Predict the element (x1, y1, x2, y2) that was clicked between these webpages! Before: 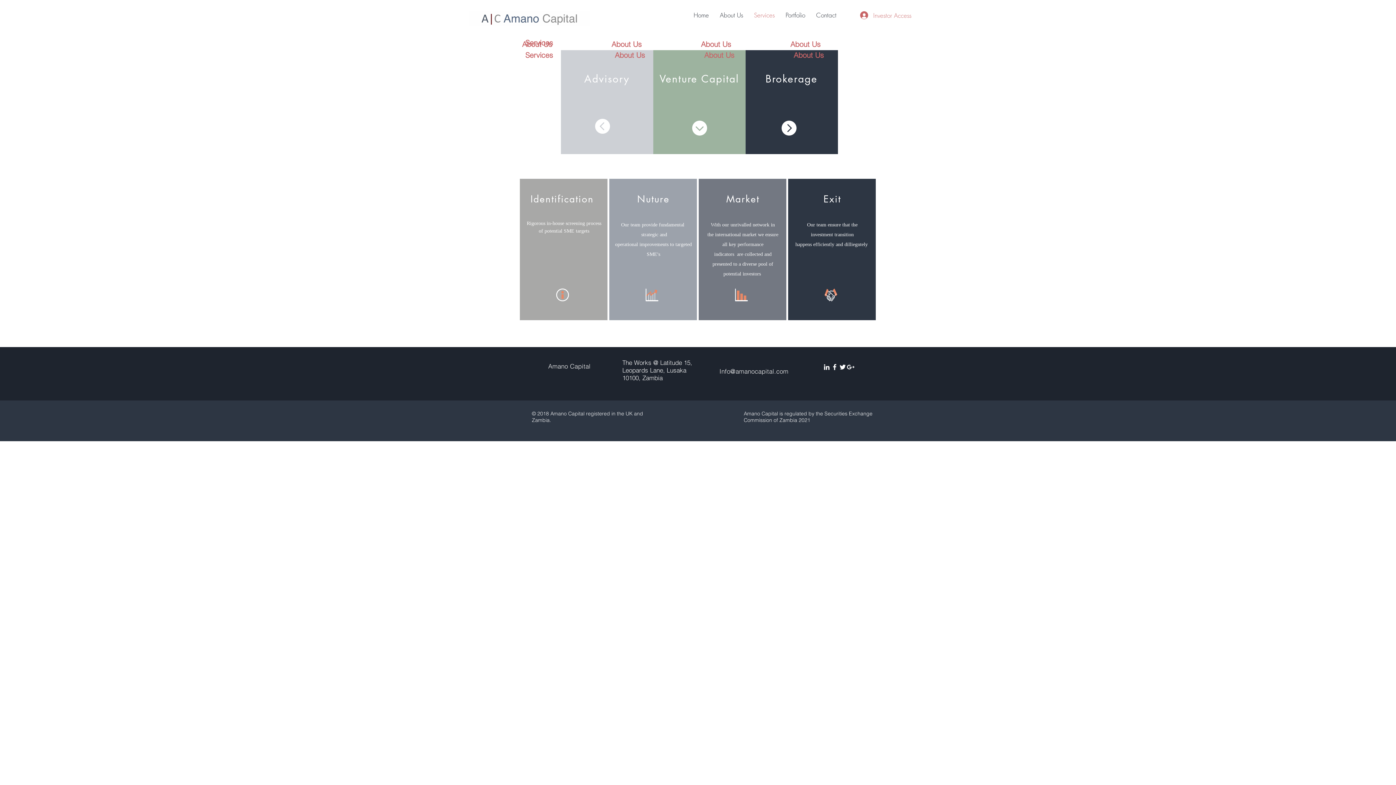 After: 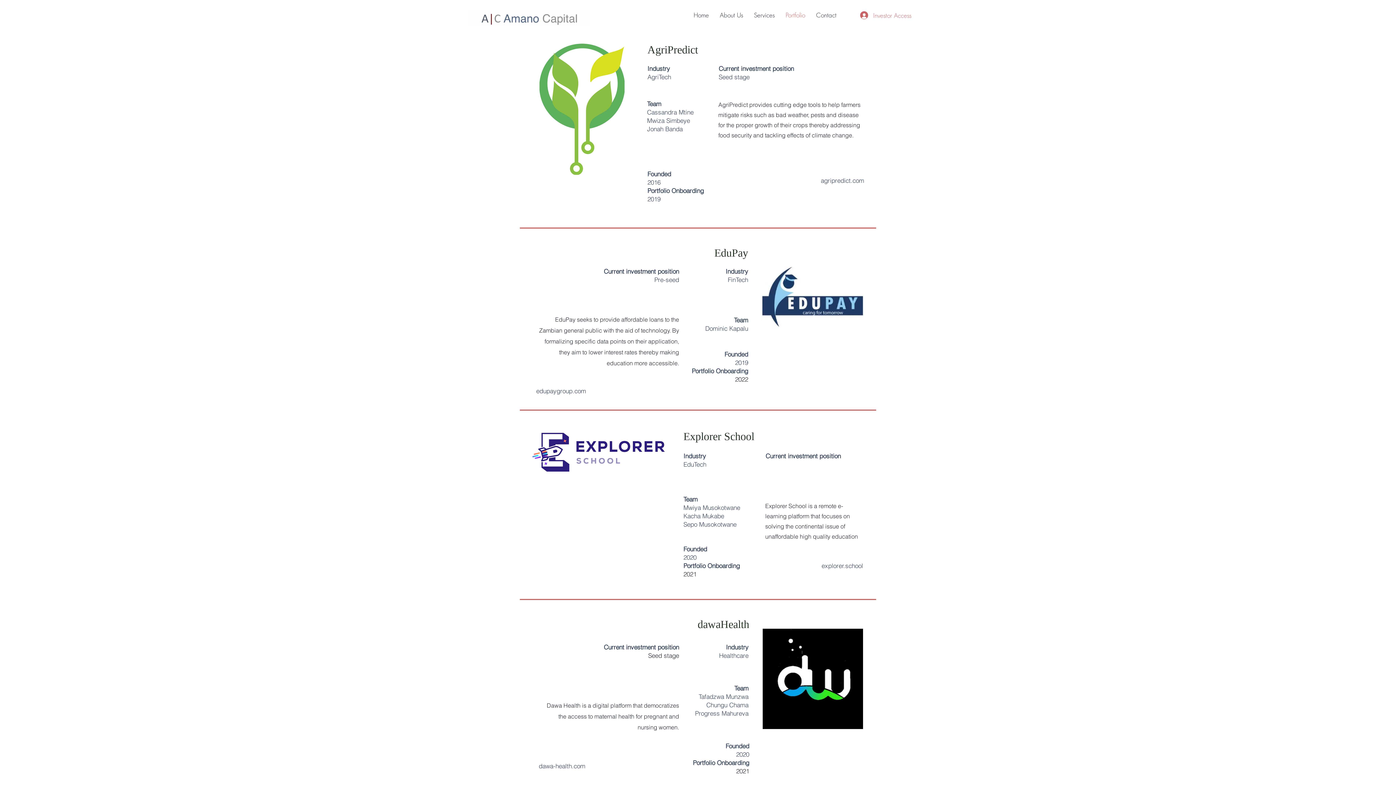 Action: bbox: (780, 6, 810, 23) label: Portfolio